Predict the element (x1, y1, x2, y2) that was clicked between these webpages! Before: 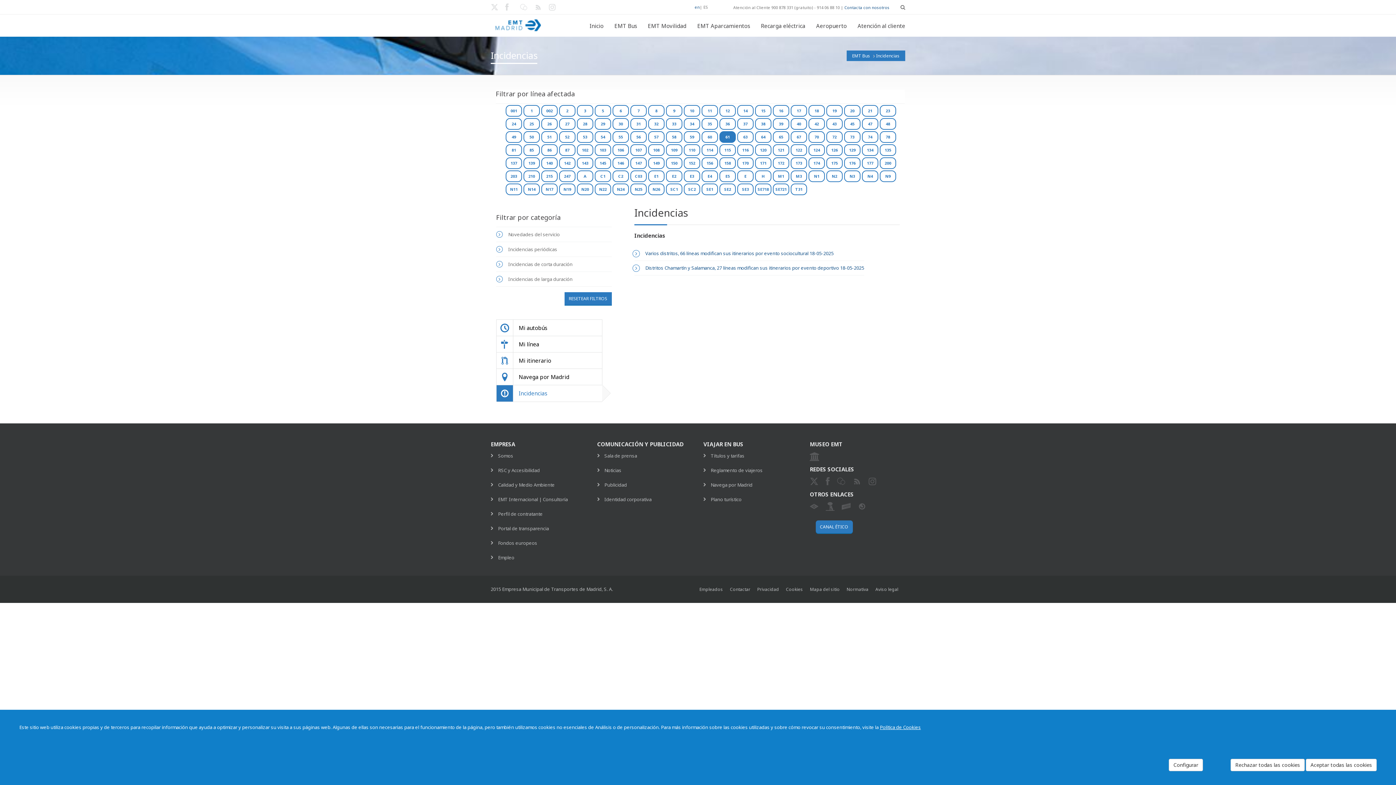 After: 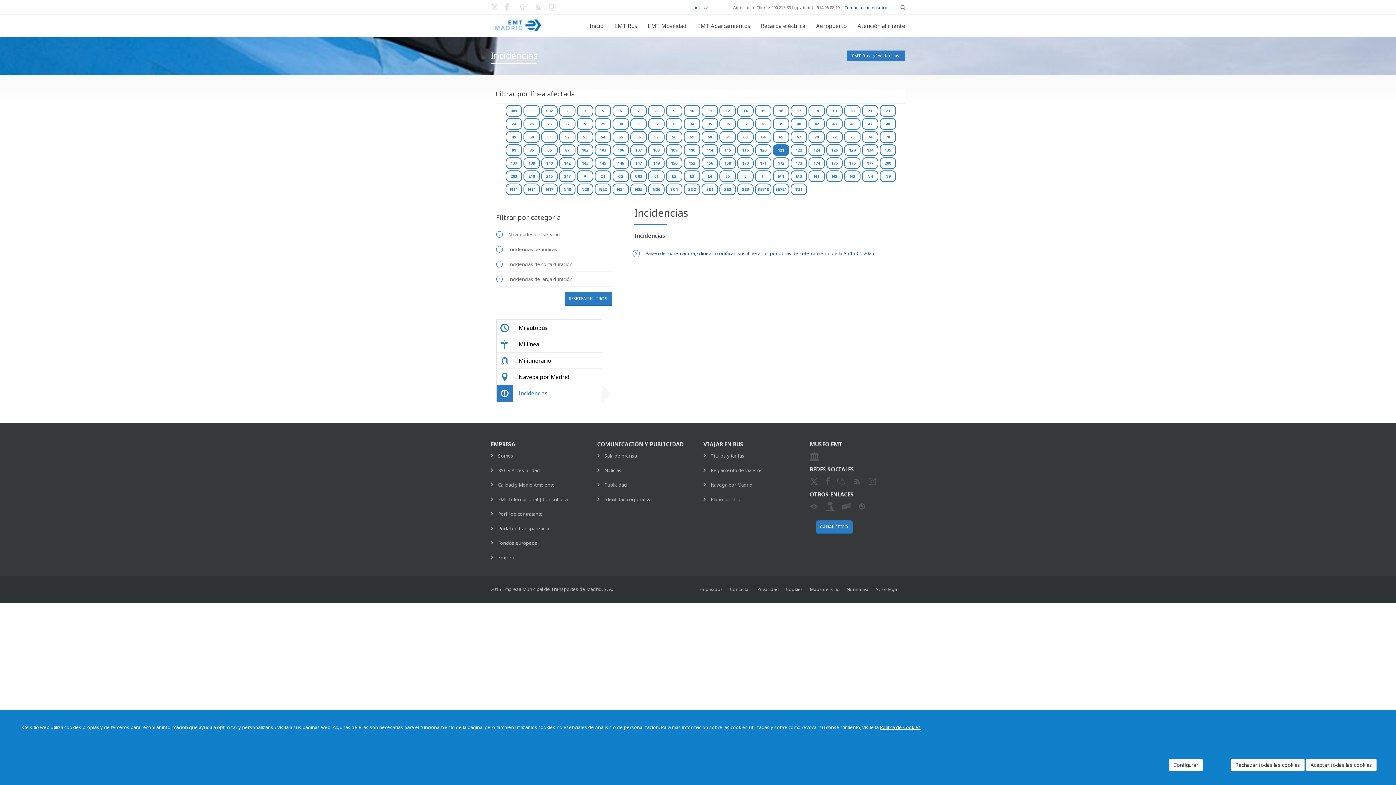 Action: bbox: (773, 144, 789, 156) label: 121